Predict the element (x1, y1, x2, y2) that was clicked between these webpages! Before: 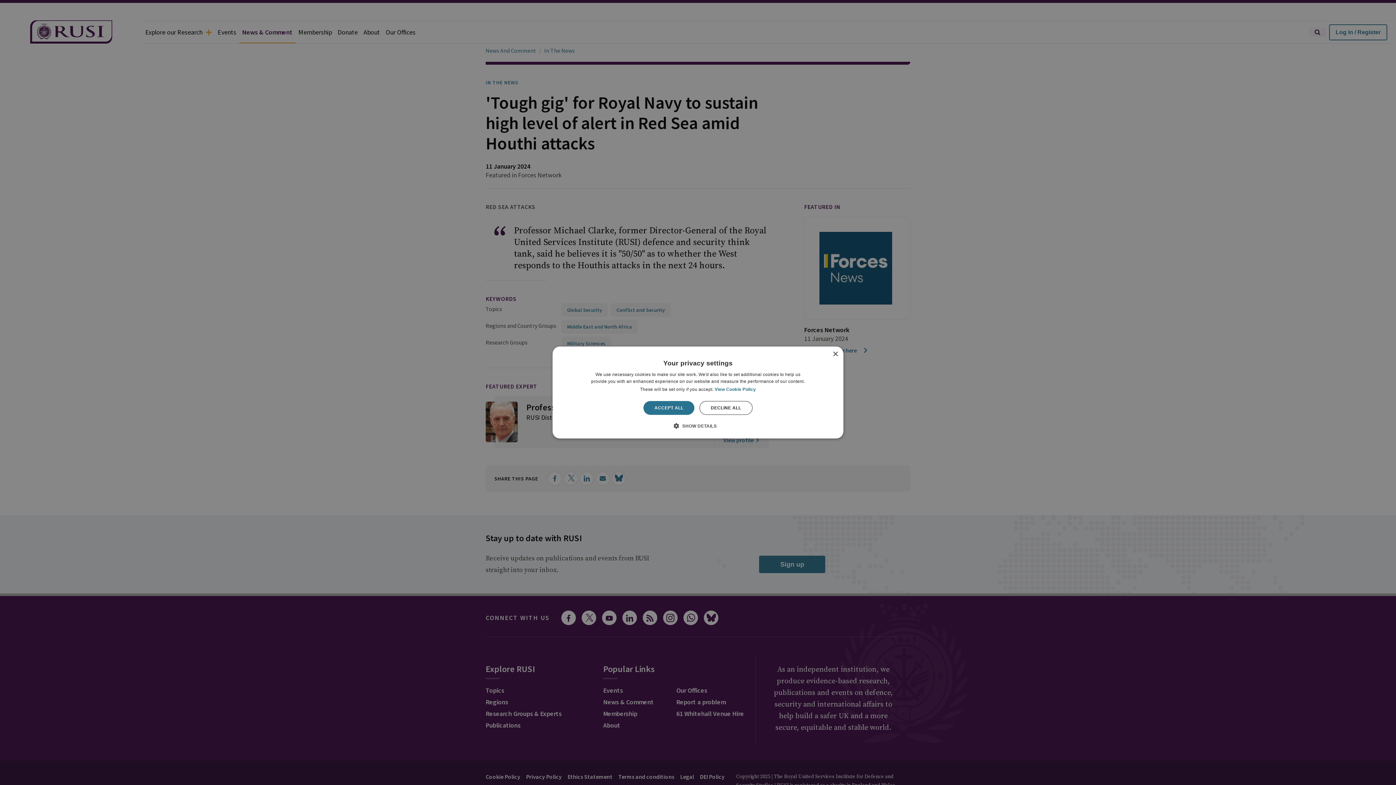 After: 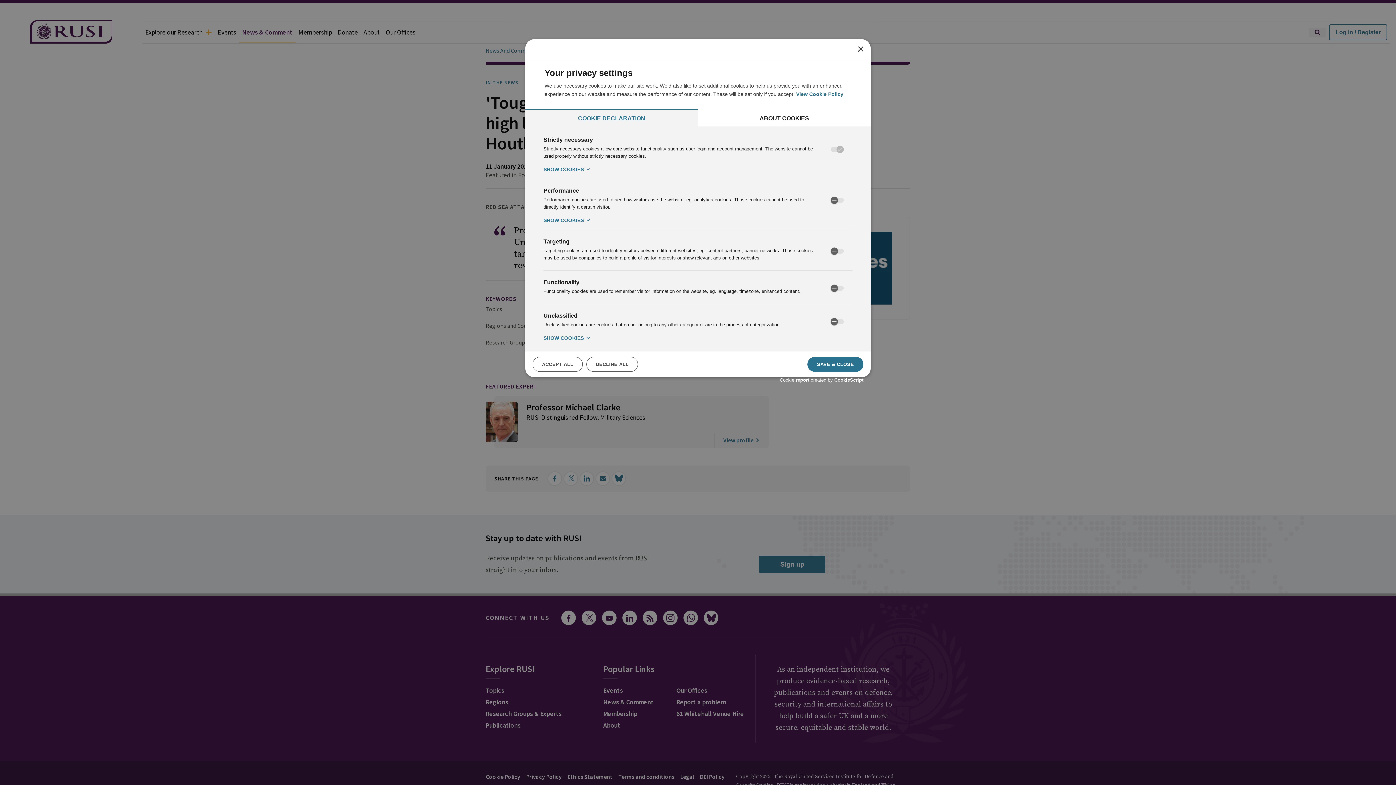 Action: label:  SHOW DETAILS bbox: (679, 422, 716, 429)